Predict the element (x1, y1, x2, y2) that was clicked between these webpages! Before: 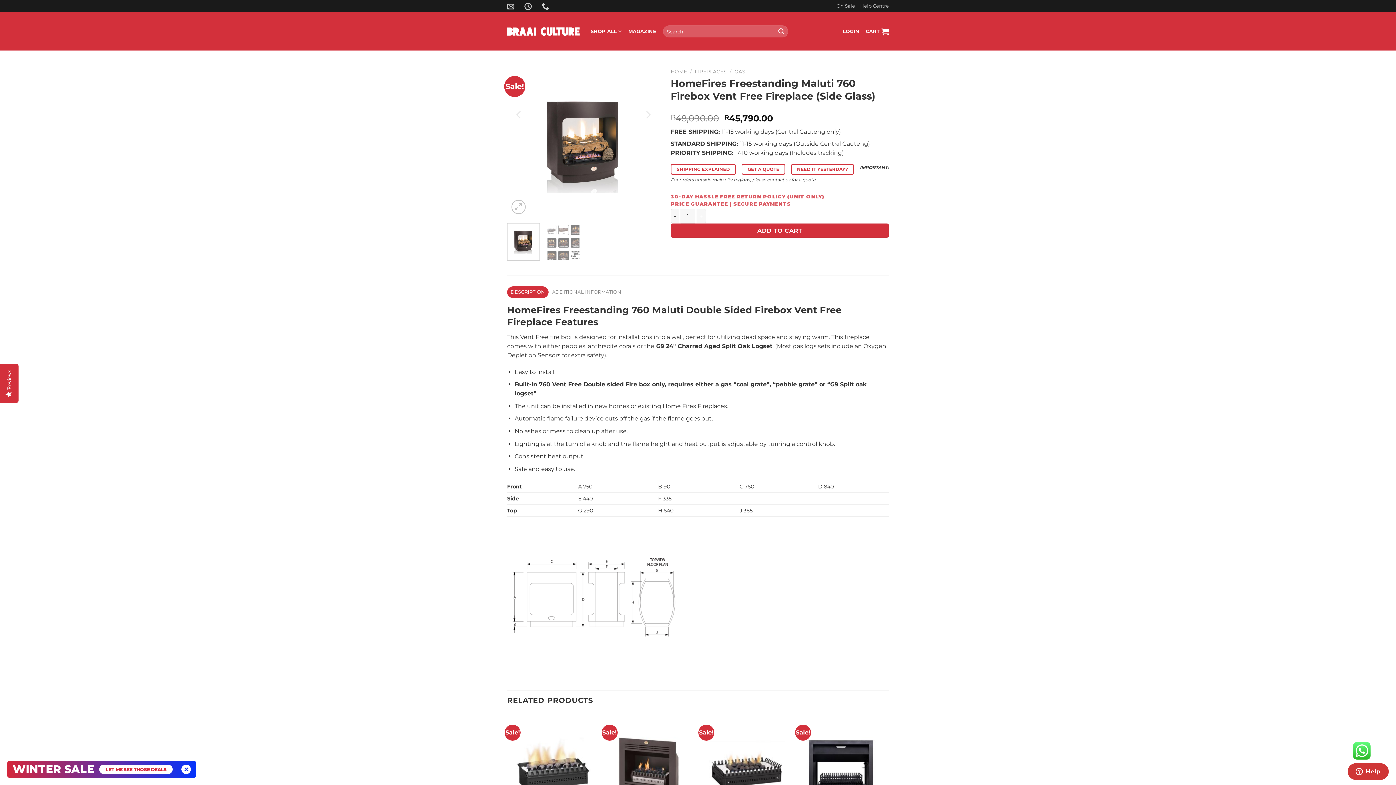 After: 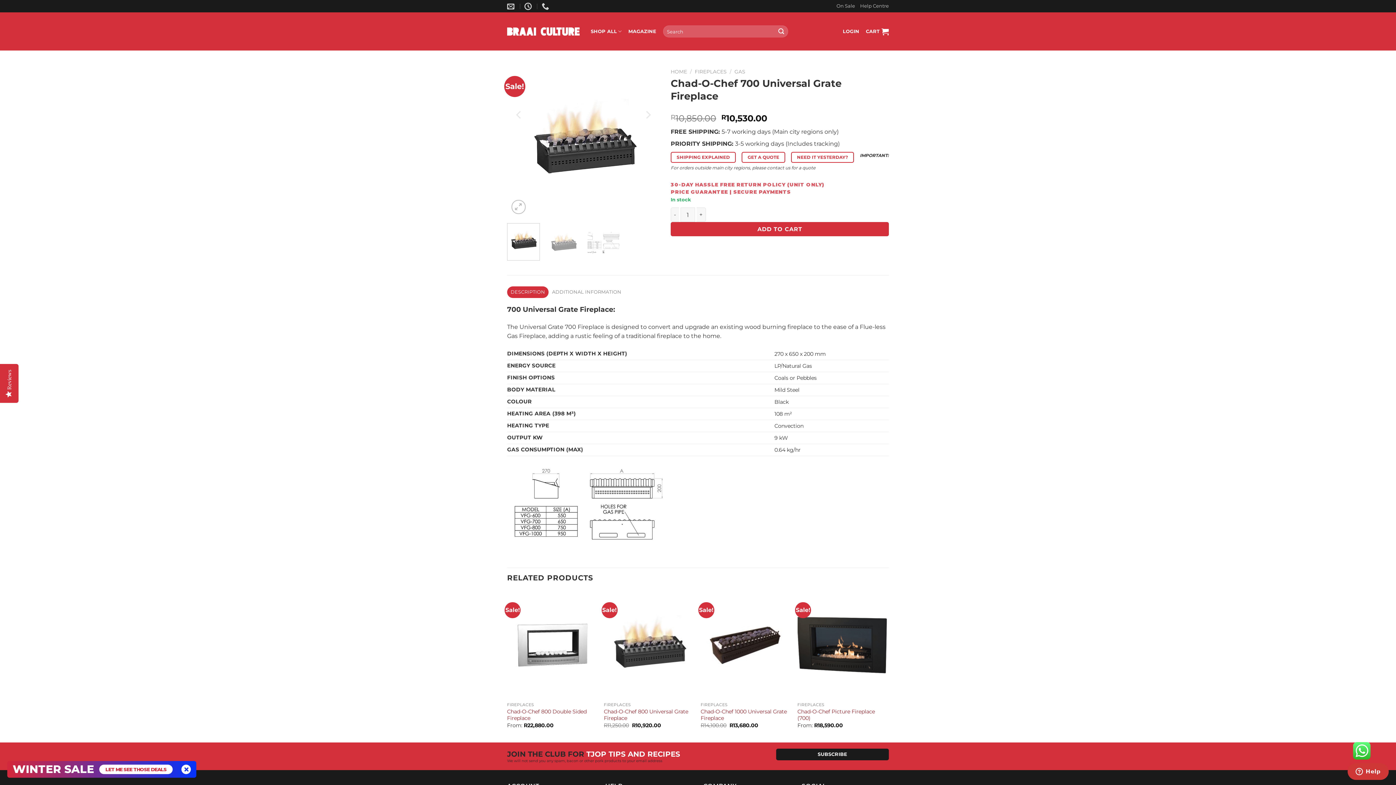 Action: bbox: (507, 714, 596, 821) label: Chad-O-Chef 700 Universal Grate Fireplace